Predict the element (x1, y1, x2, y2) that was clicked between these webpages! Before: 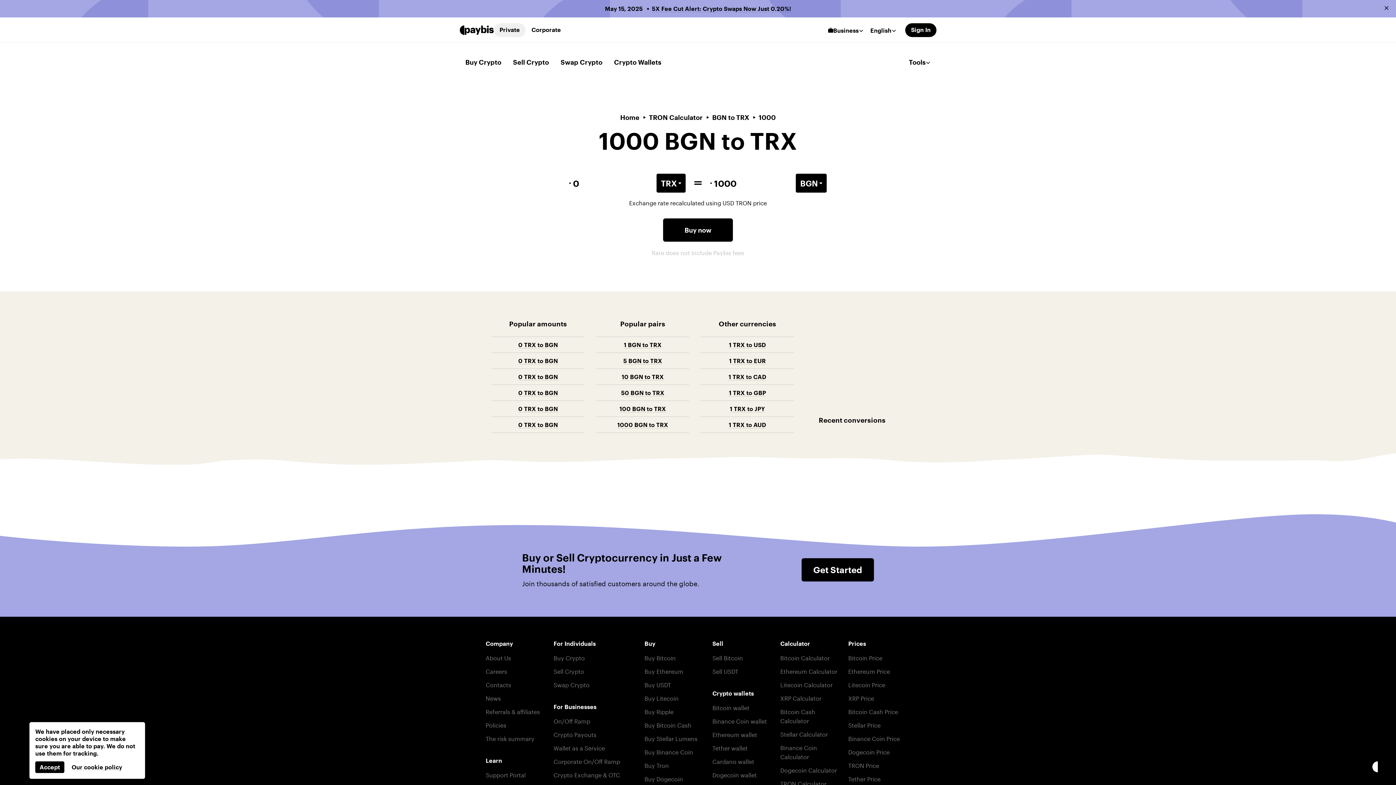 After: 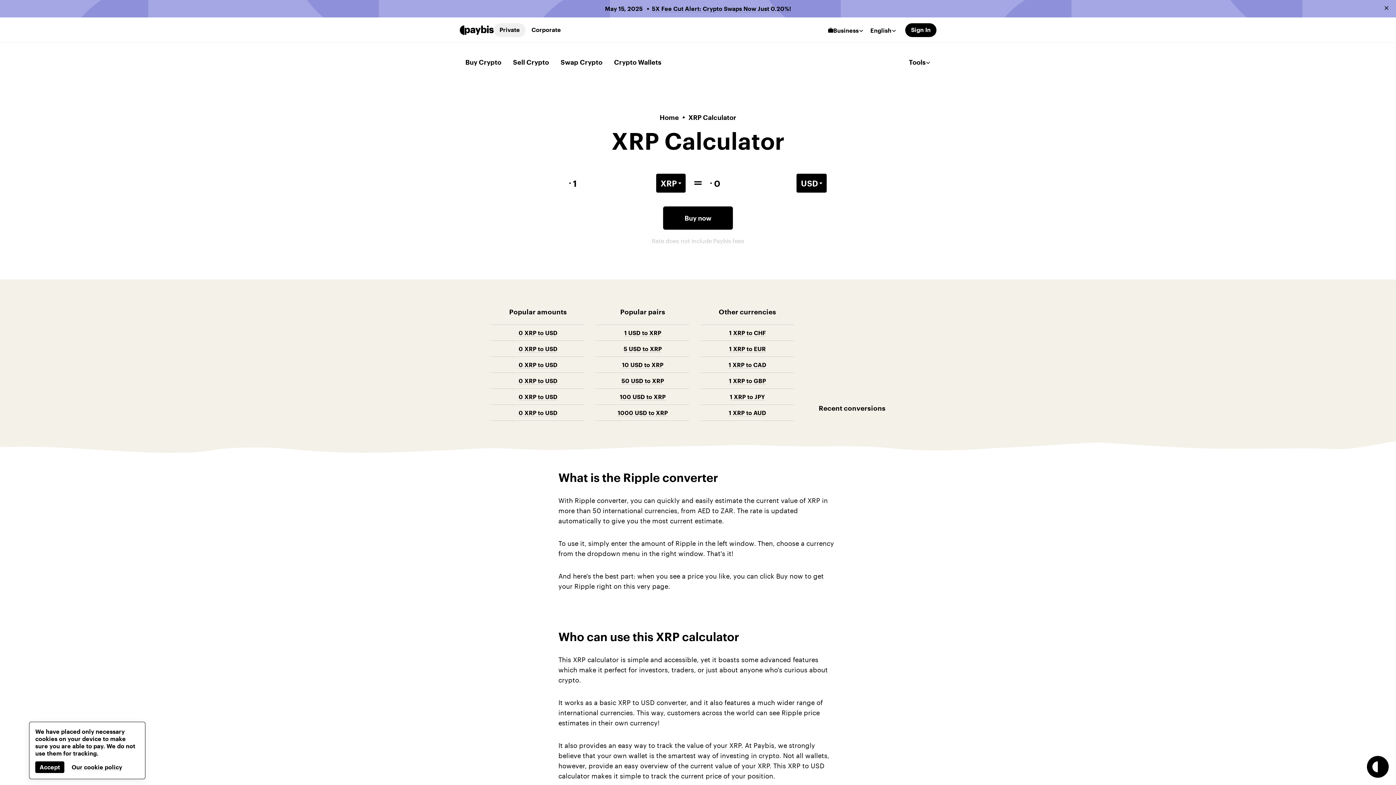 Action: bbox: (780, 693, 821, 702) label: XRP Calculator